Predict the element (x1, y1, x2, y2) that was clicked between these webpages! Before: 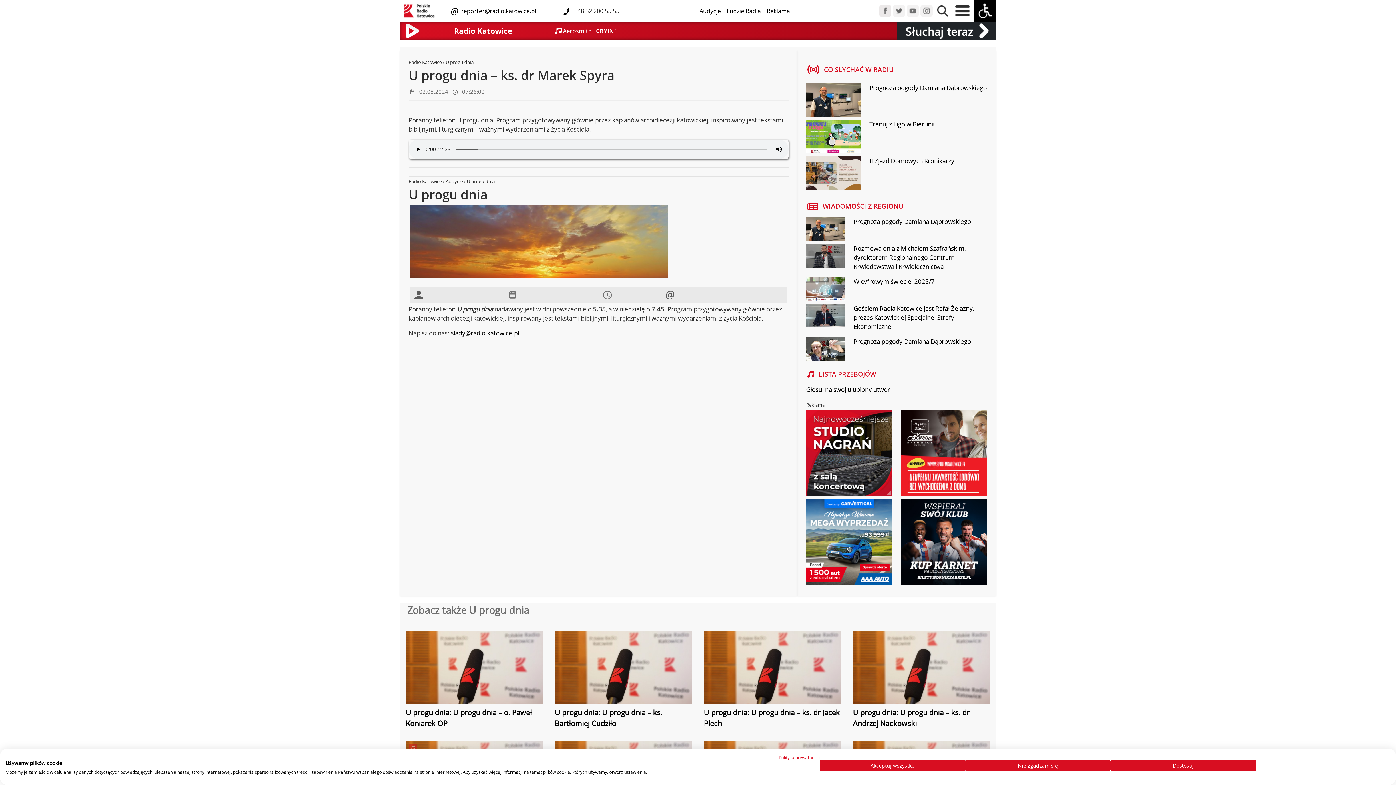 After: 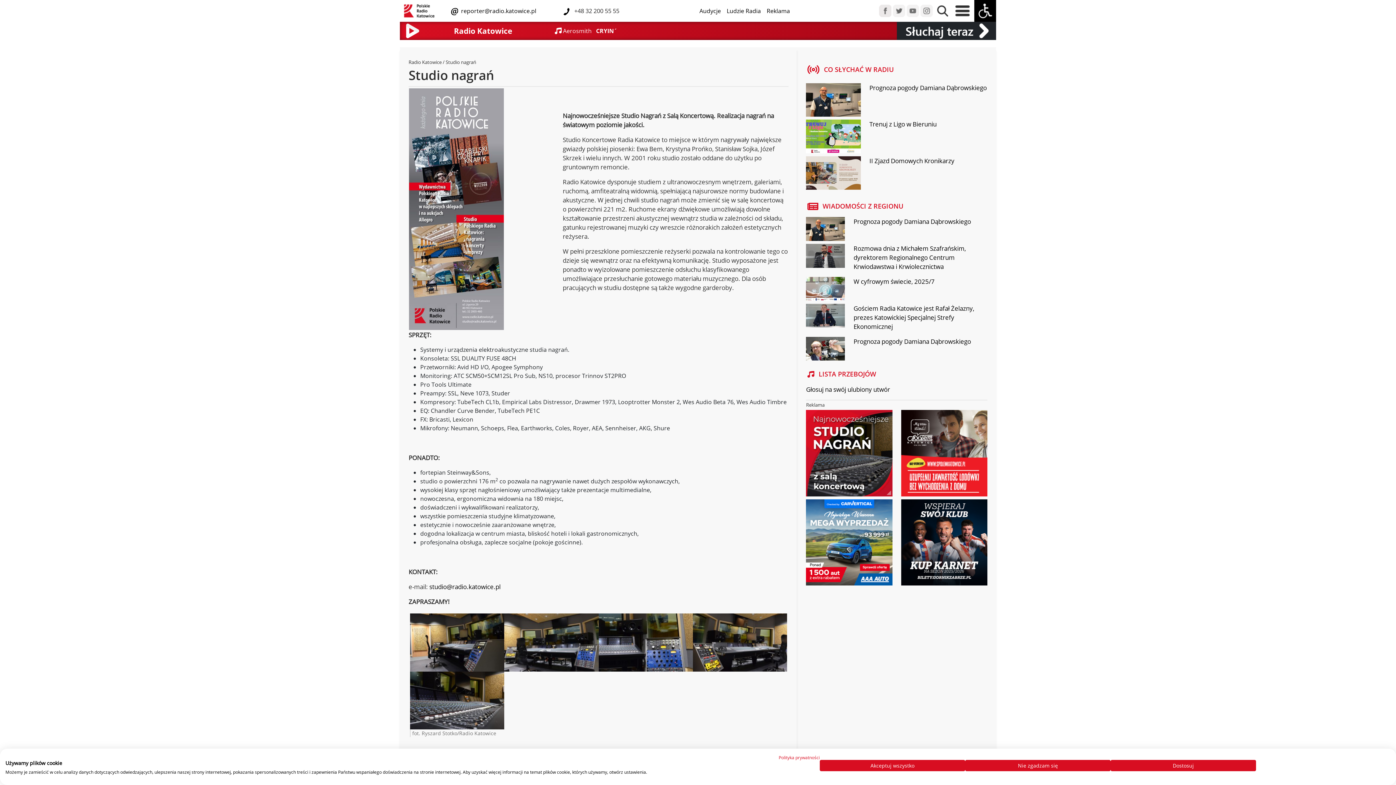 Action: bbox: (806, 410, 892, 496)